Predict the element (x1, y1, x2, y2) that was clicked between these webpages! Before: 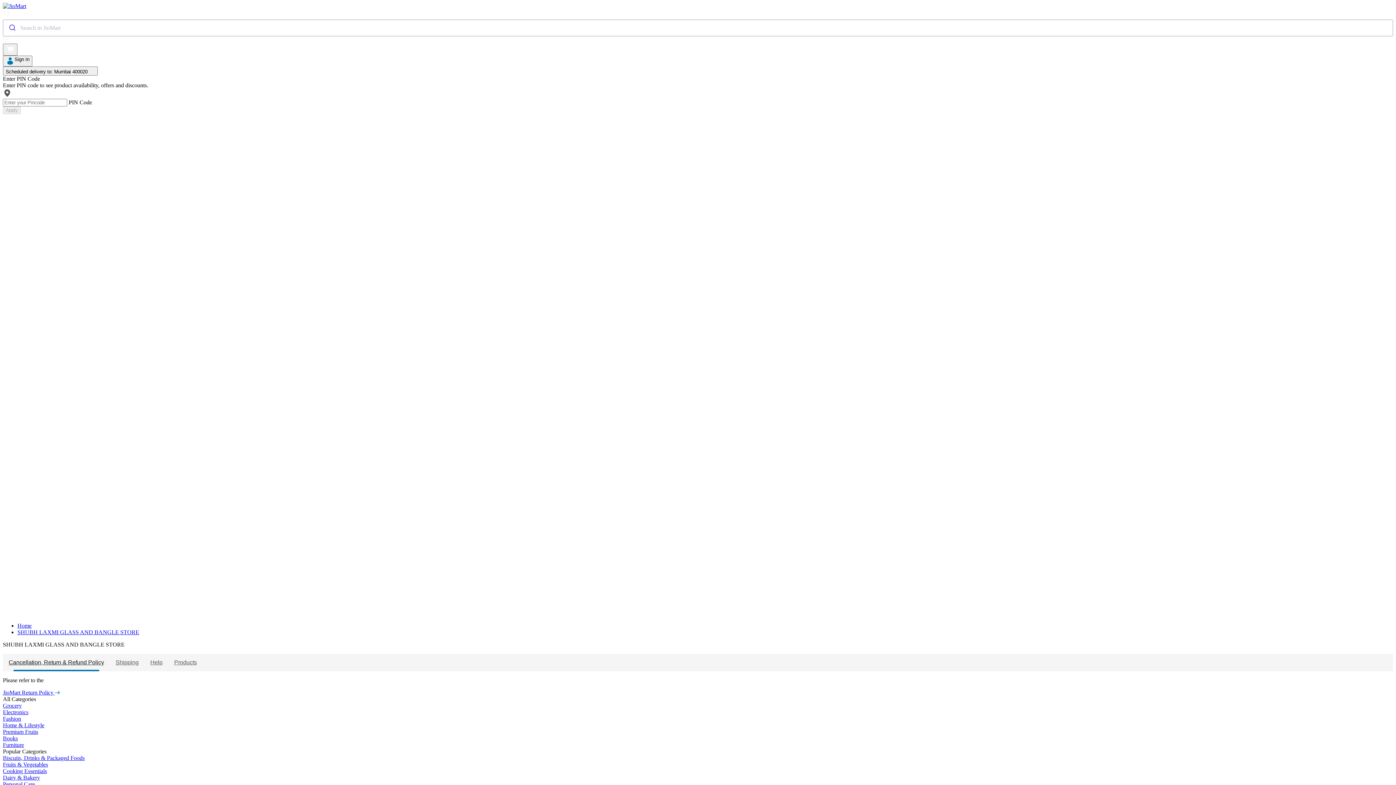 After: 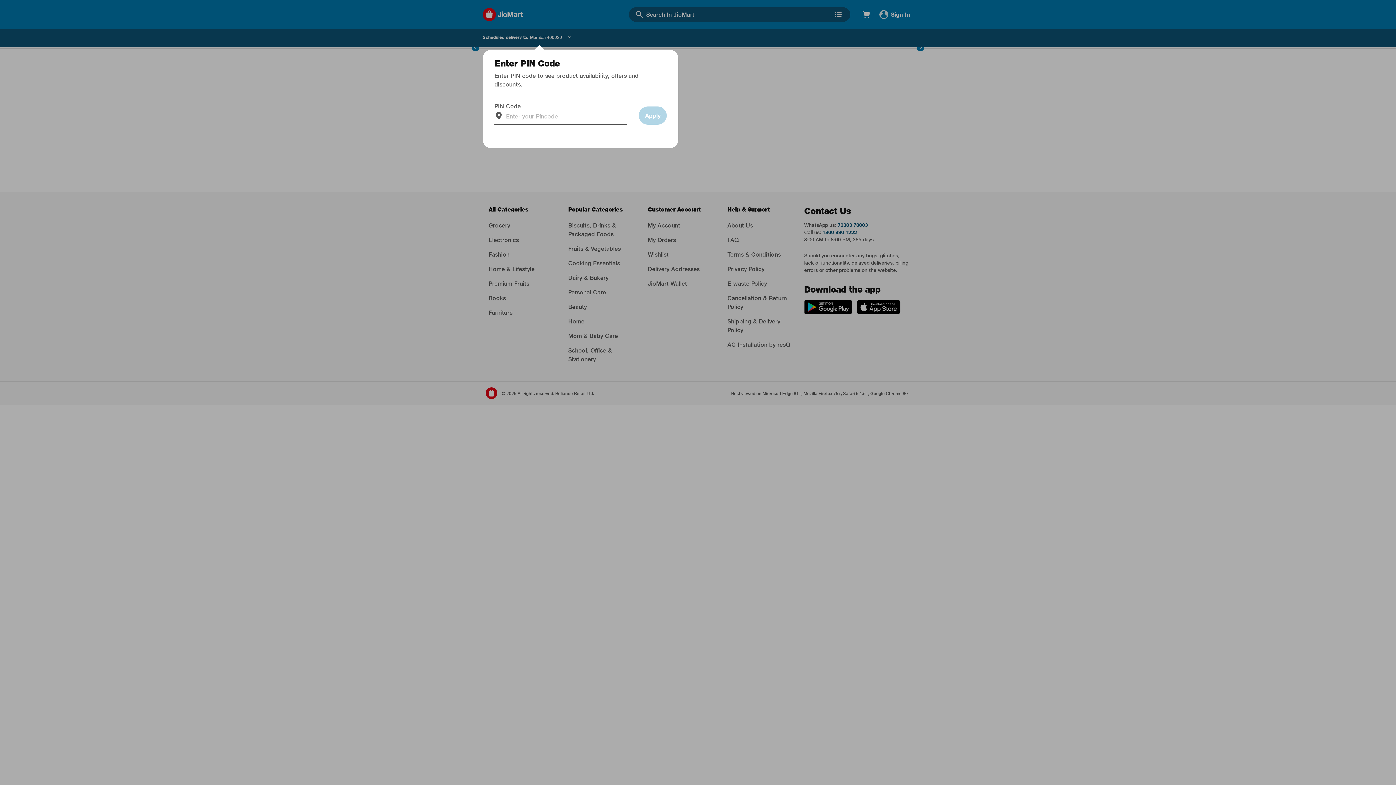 Action: bbox: (2, 2, 26, 9)